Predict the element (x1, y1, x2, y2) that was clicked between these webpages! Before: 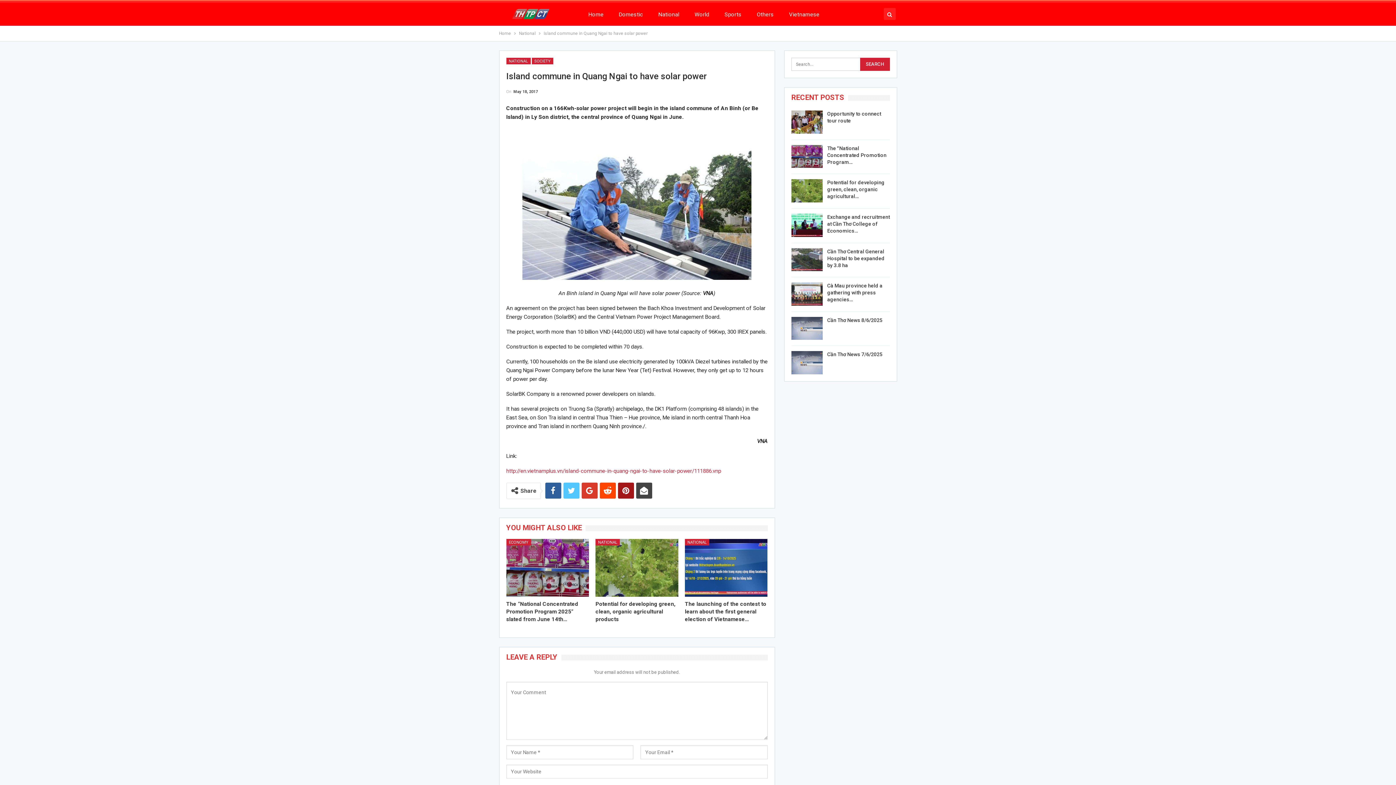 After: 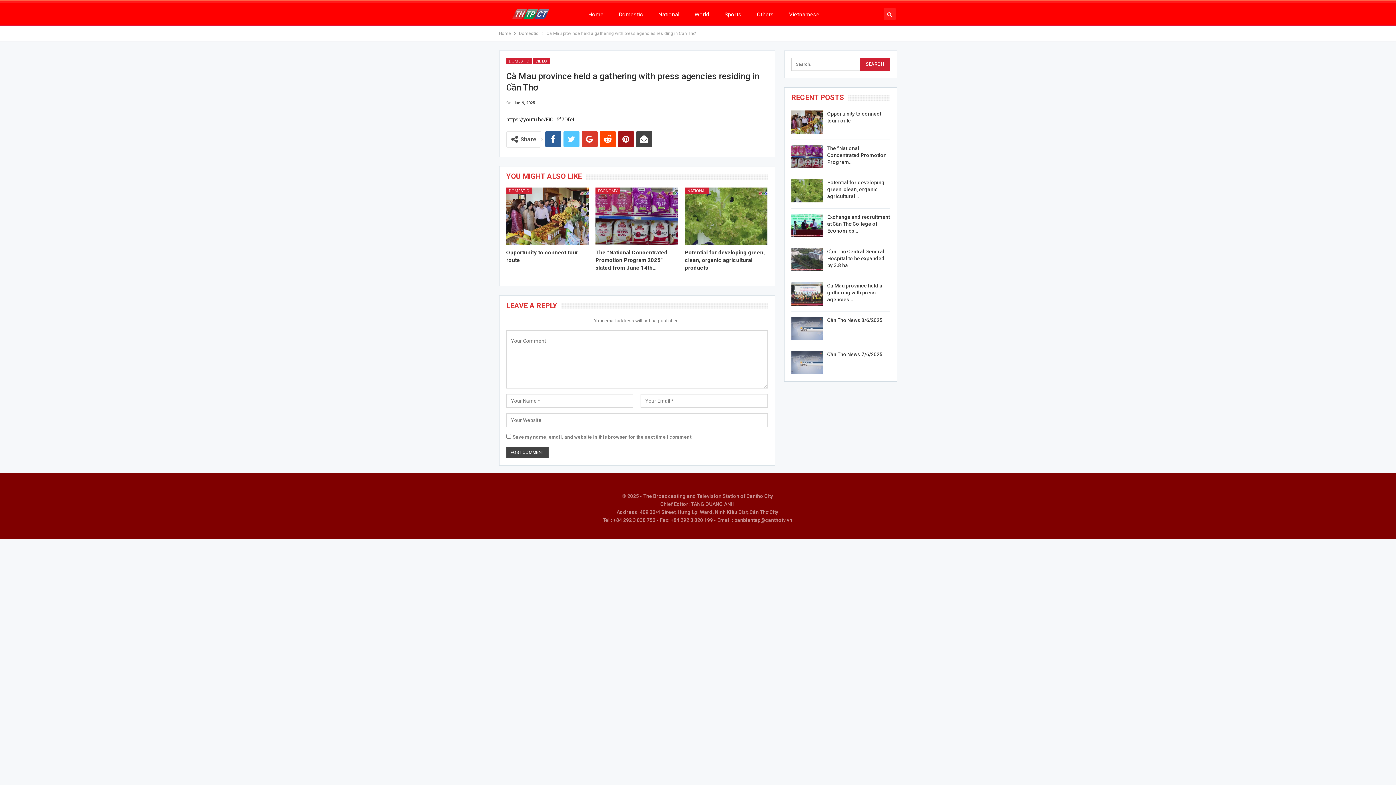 Action: bbox: (791, 282, 822, 305)